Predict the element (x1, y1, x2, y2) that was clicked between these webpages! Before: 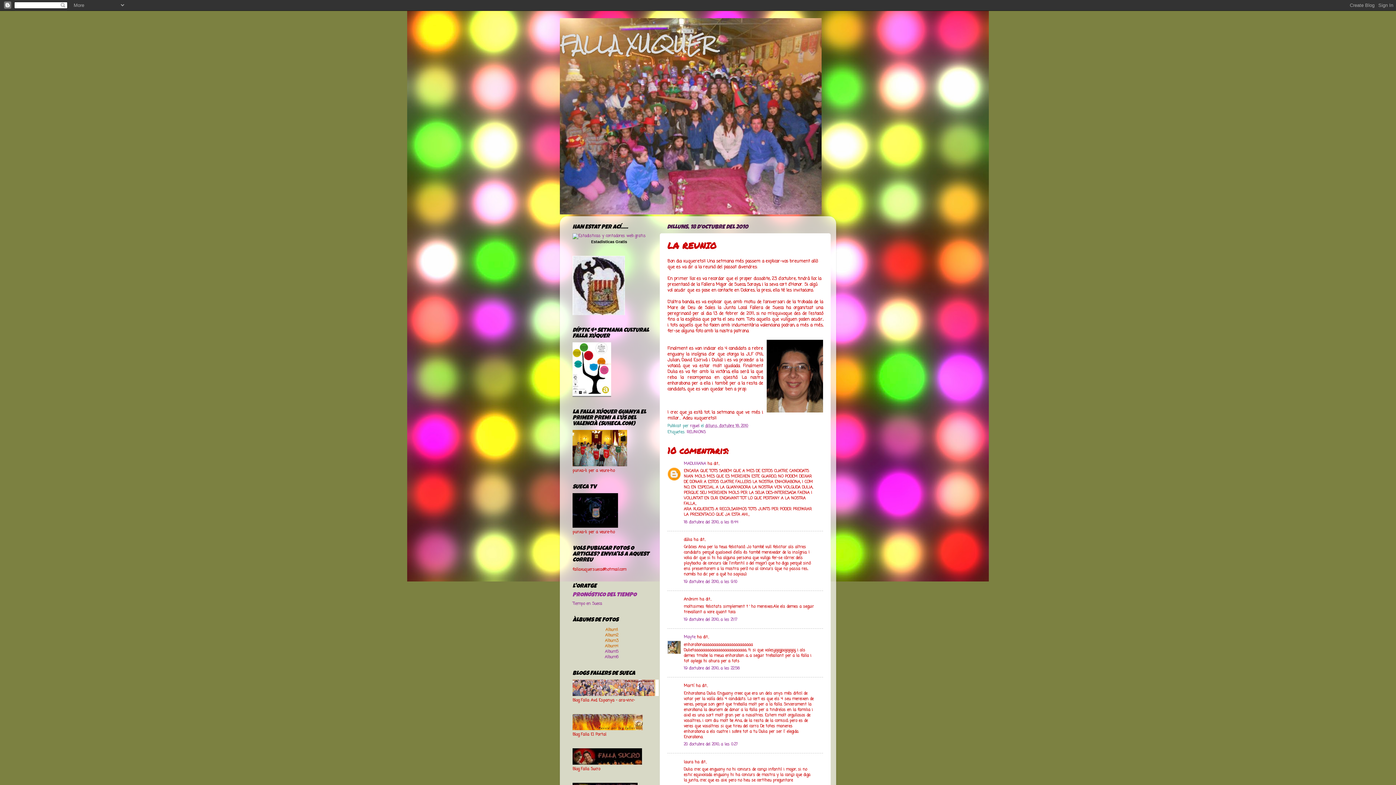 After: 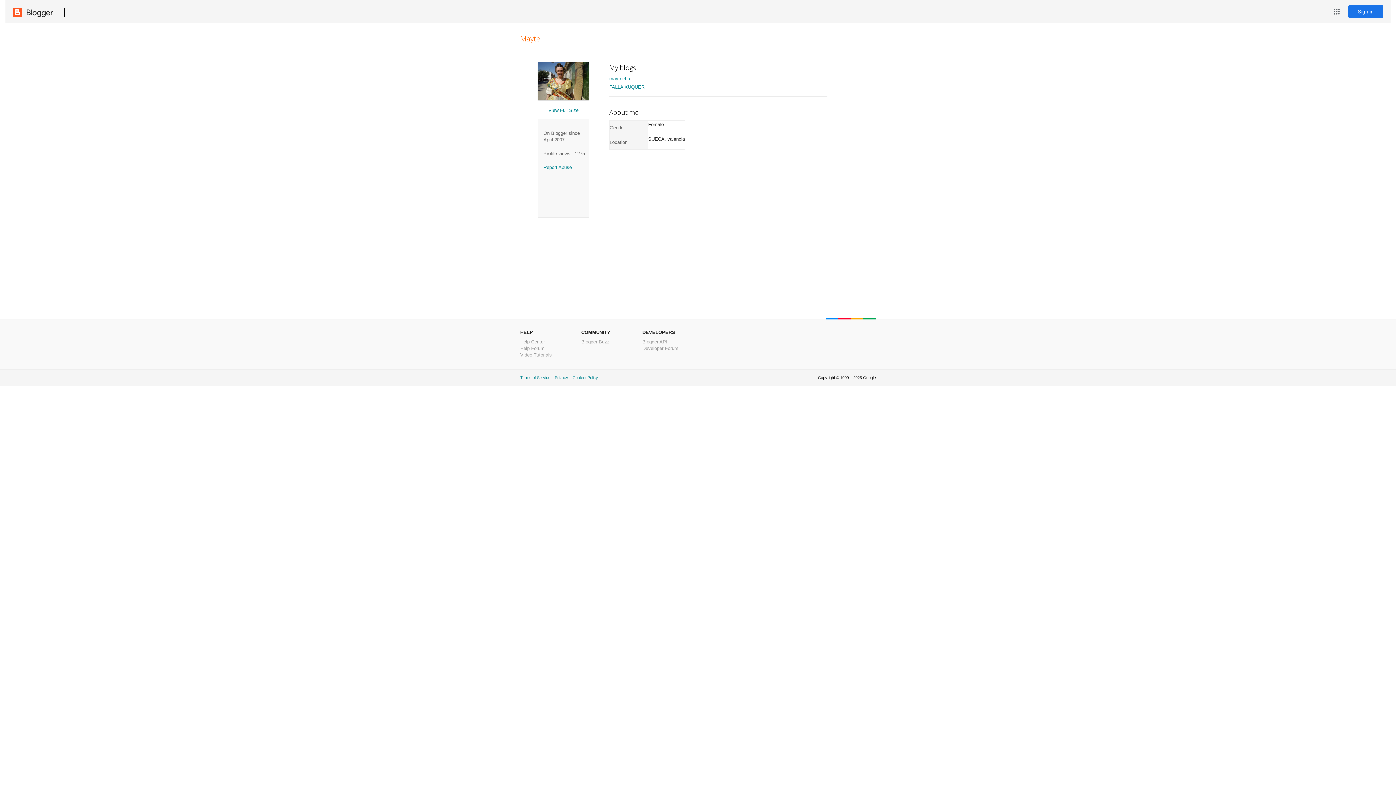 Action: label: Mayte bbox: (684, 634, 695, 640)